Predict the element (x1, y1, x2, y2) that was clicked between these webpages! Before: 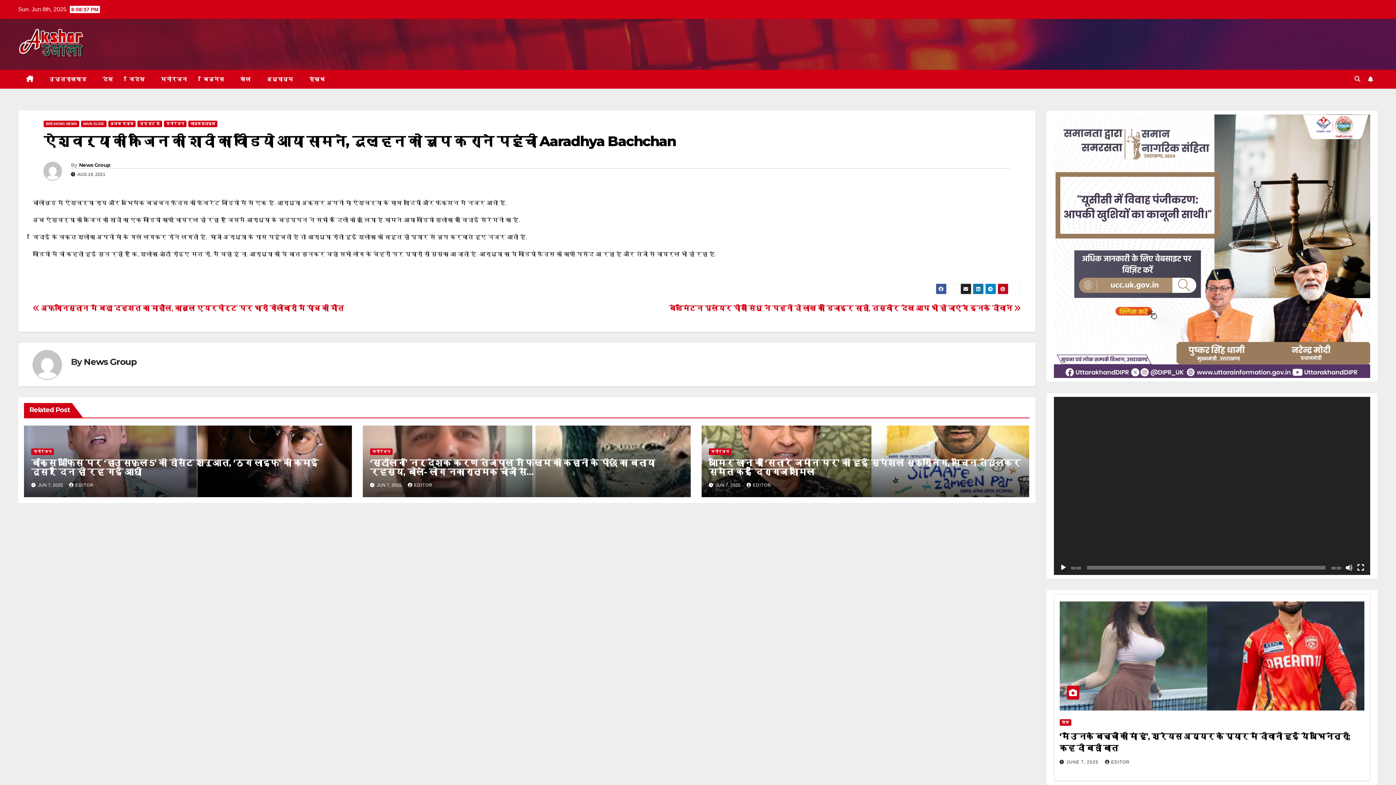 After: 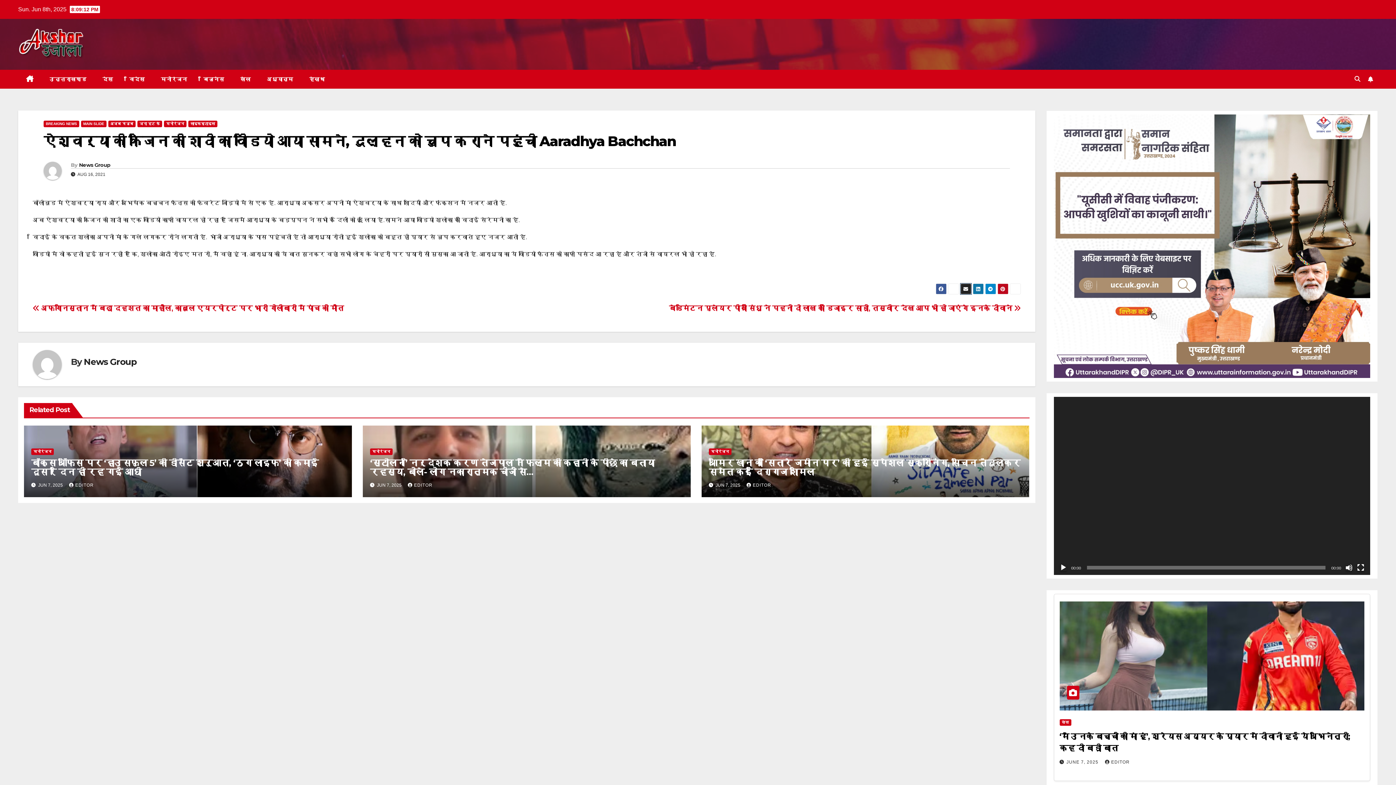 Action: bbox: (960, 283, 971, 294)